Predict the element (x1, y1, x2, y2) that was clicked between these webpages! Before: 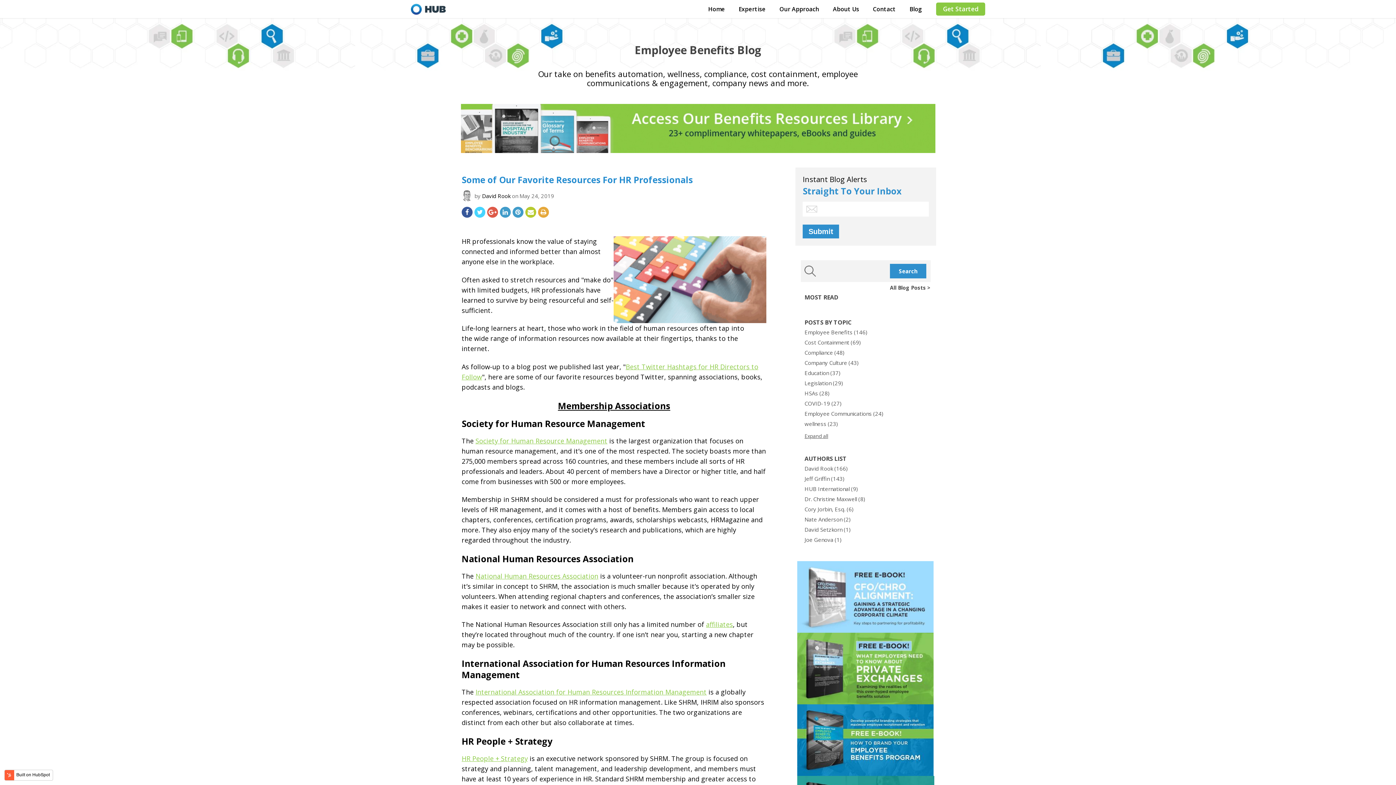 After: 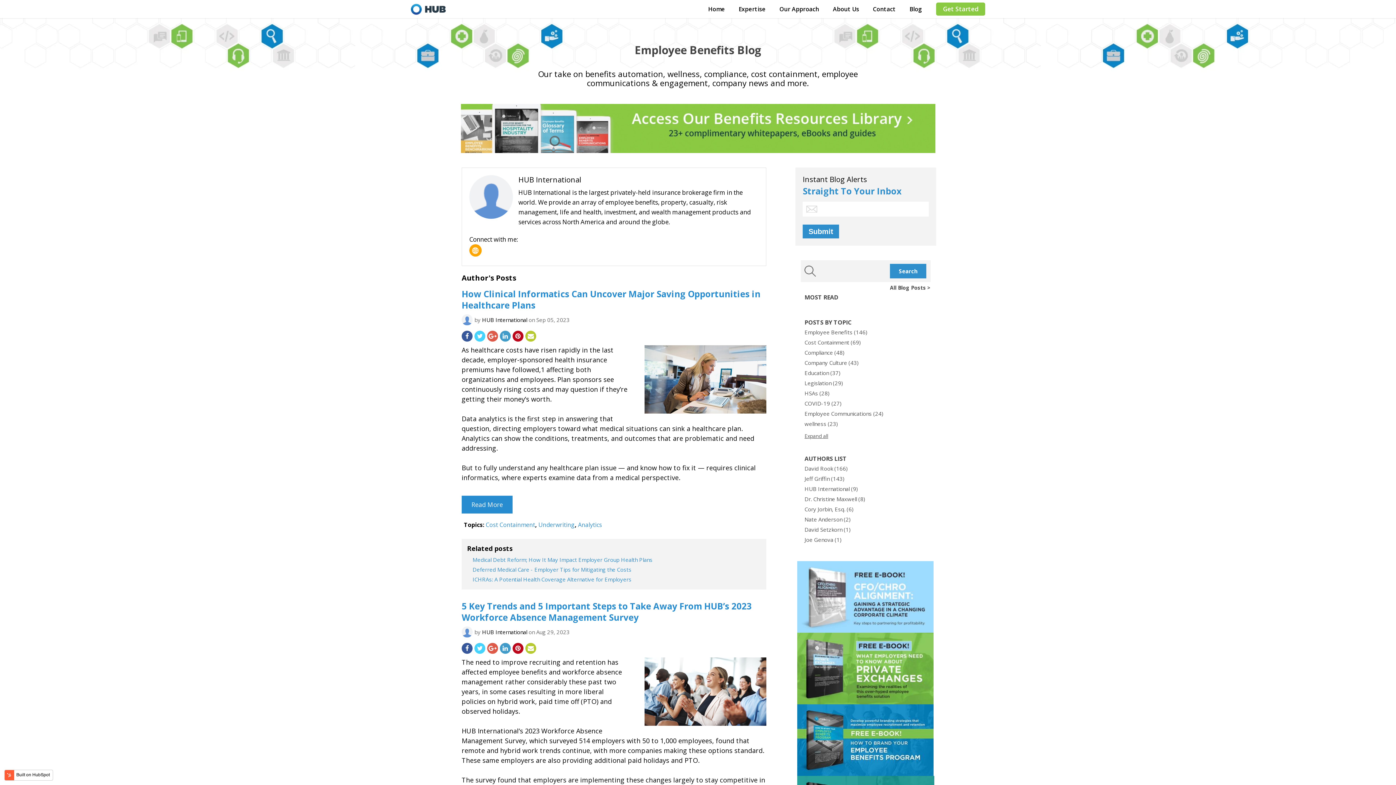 Action: bbox: (804, 485, 858, 492) label: HUB International (9)